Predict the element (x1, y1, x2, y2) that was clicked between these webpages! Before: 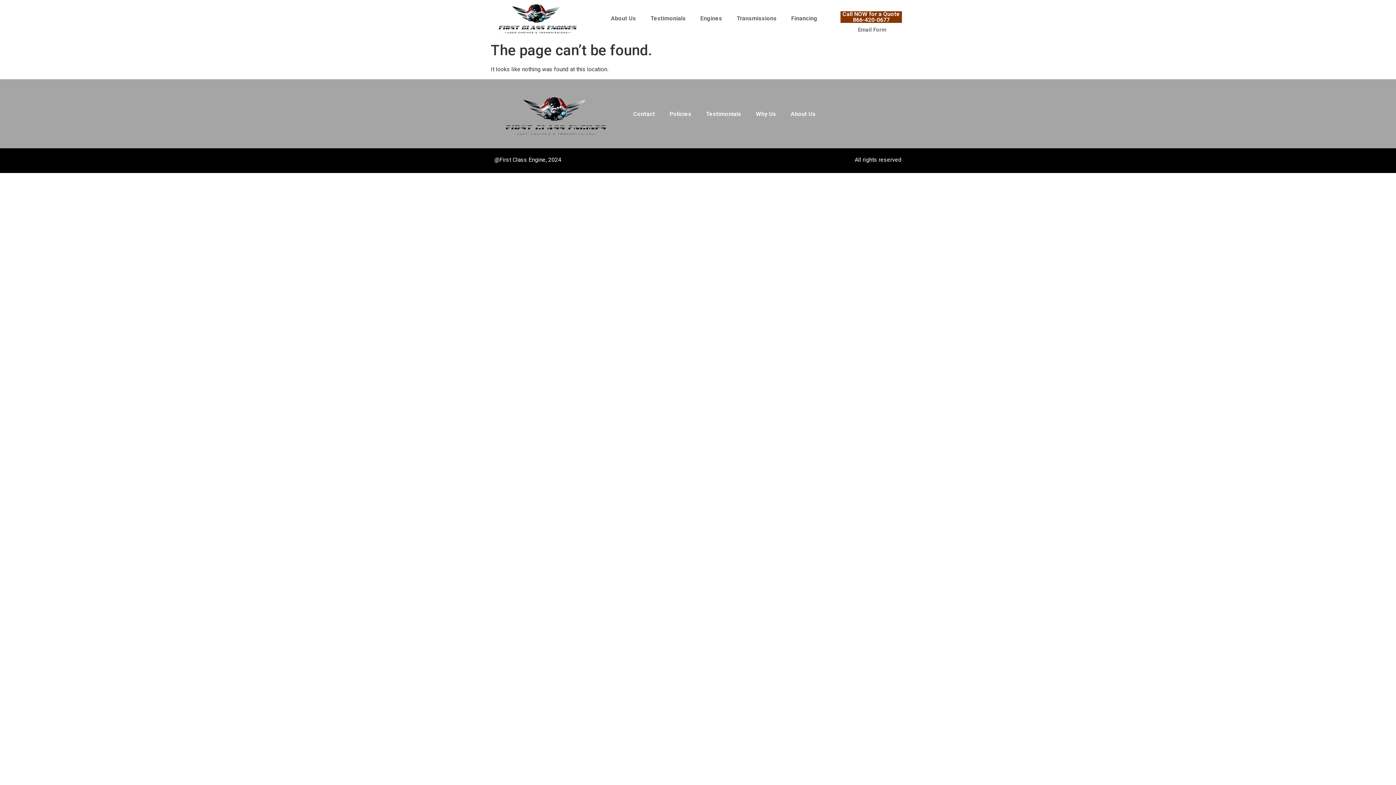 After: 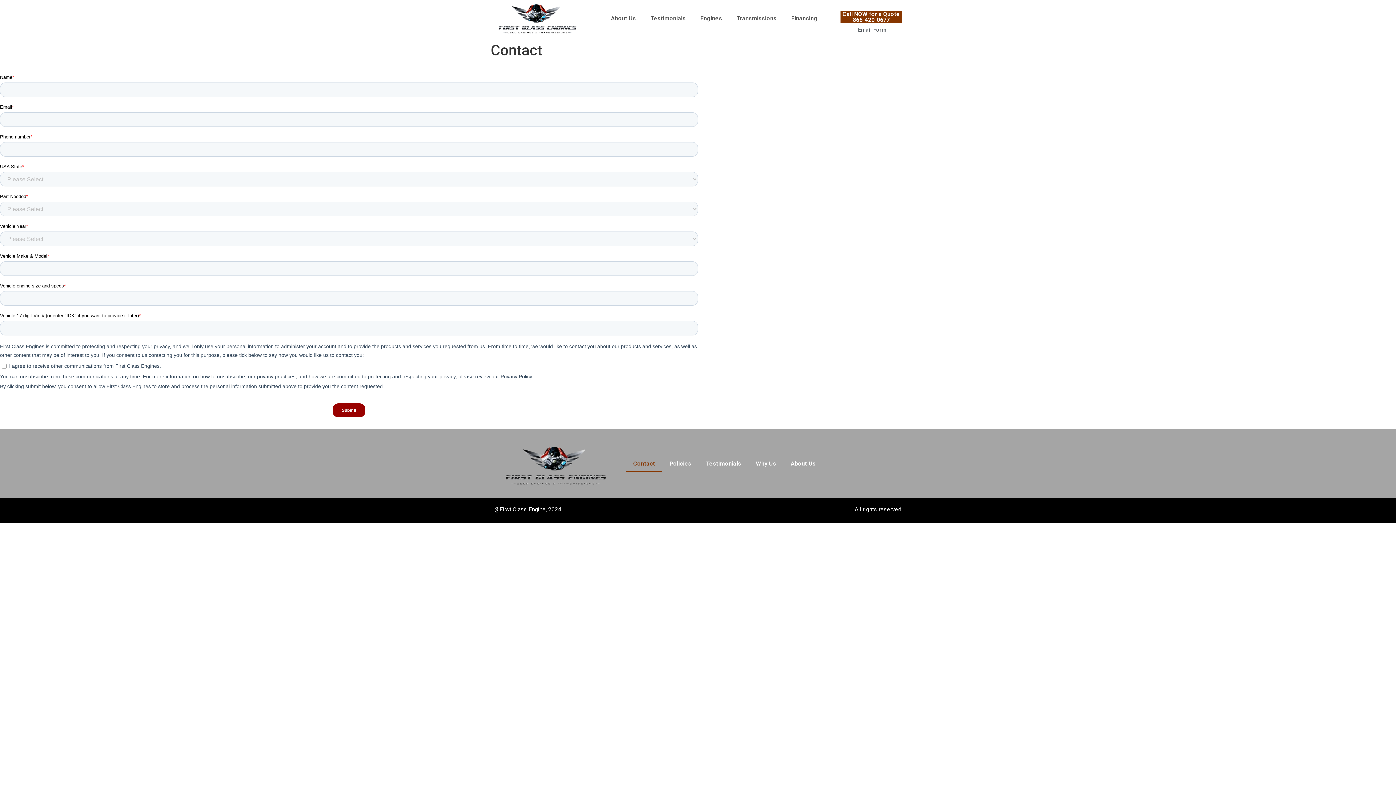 Action: label: Contact bbox: (626, 105, 662, 122)